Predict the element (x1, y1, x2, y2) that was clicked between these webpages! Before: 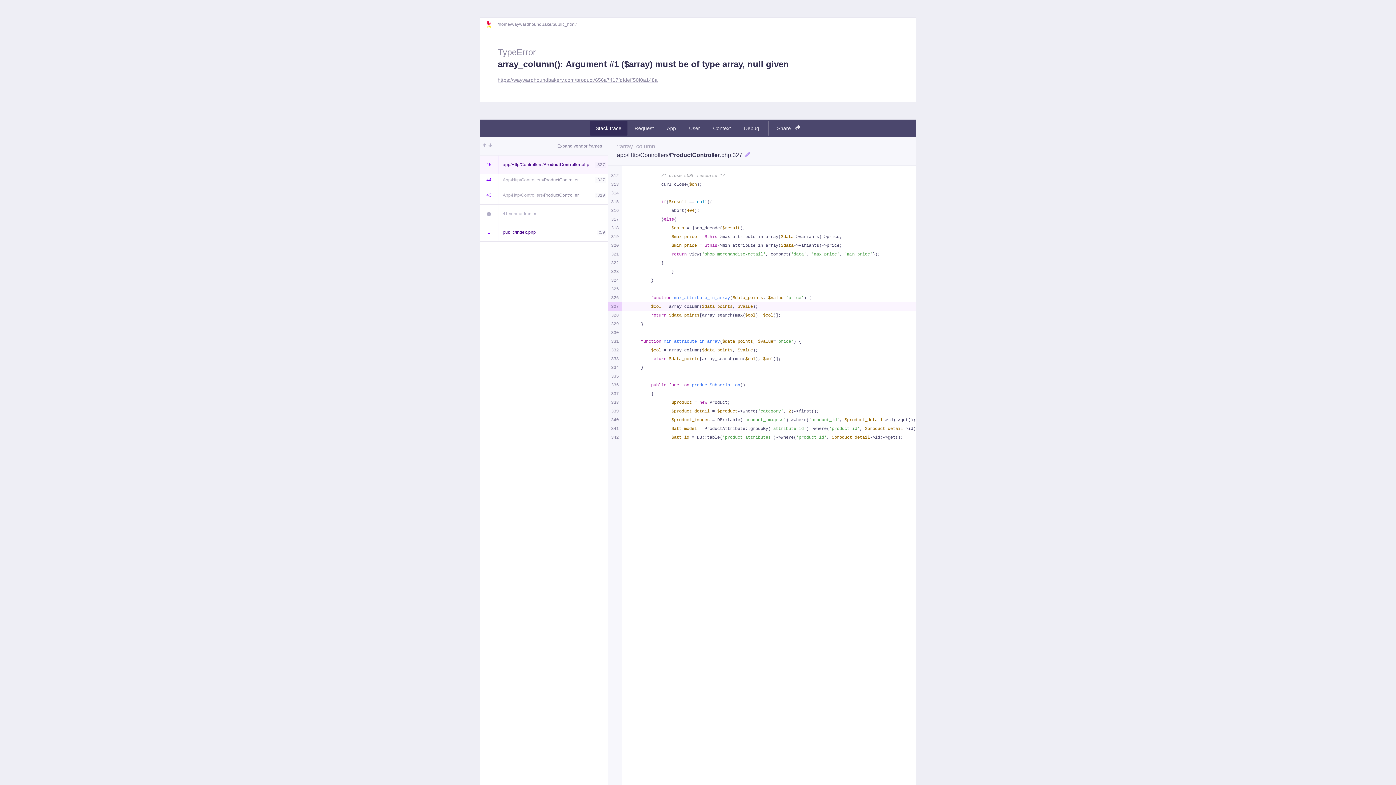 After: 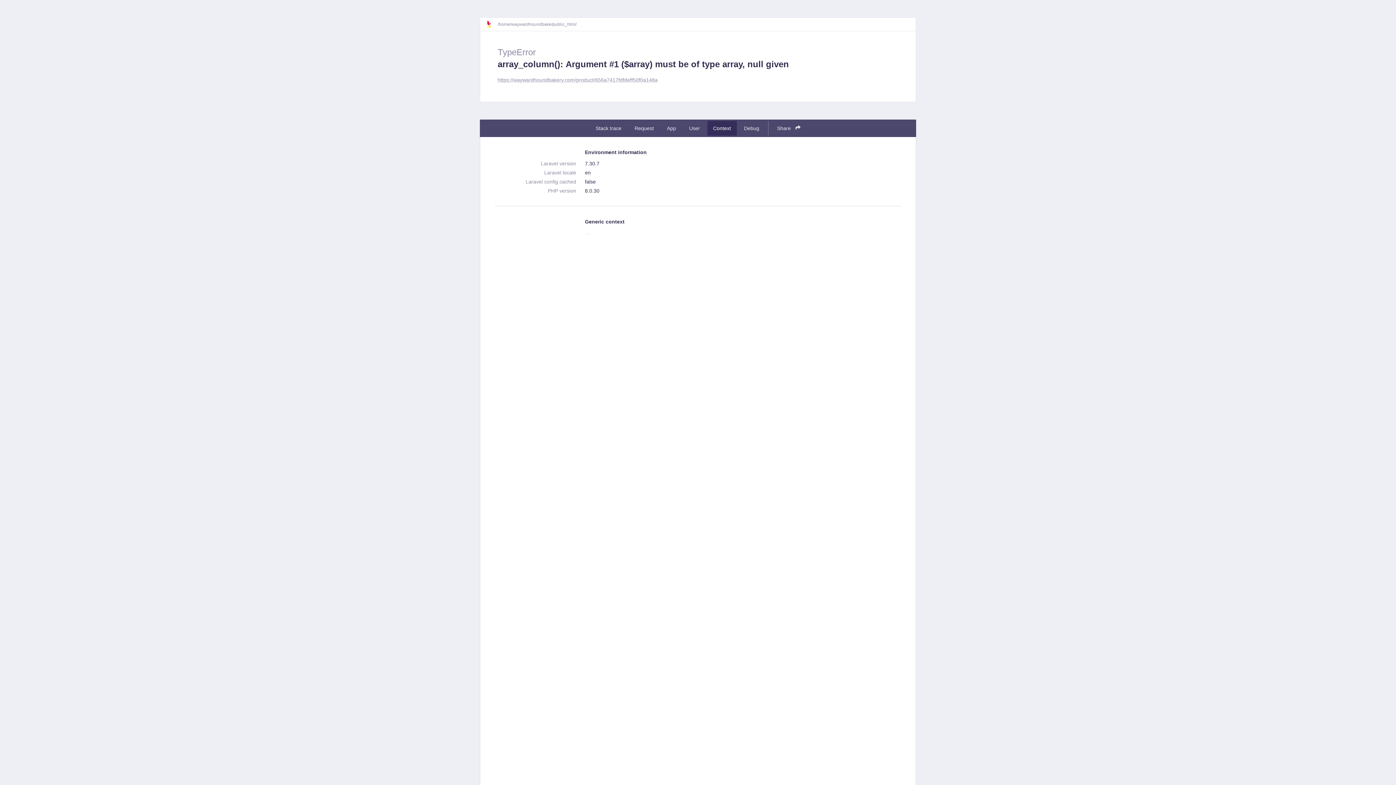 Action: label: Context bbox: (707, 121, 736, 135)